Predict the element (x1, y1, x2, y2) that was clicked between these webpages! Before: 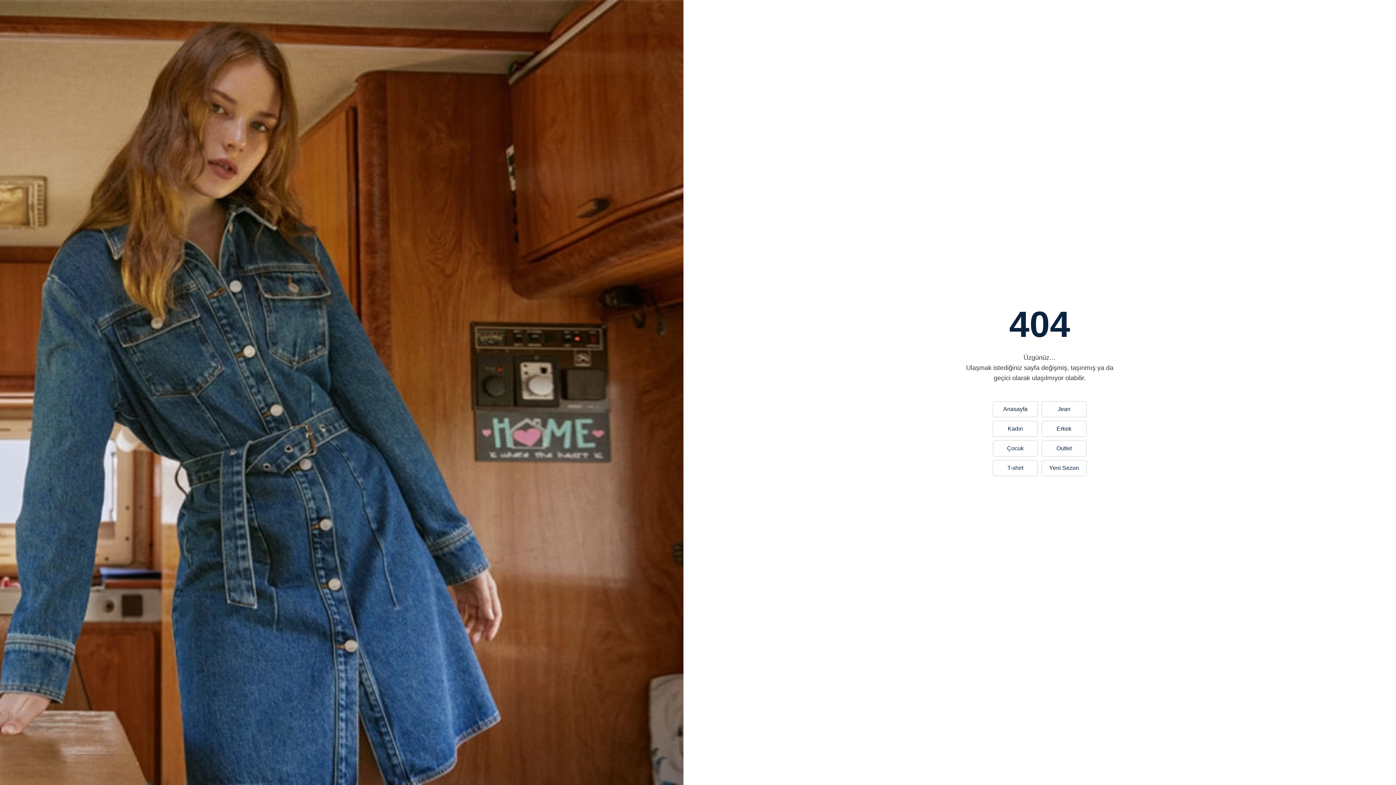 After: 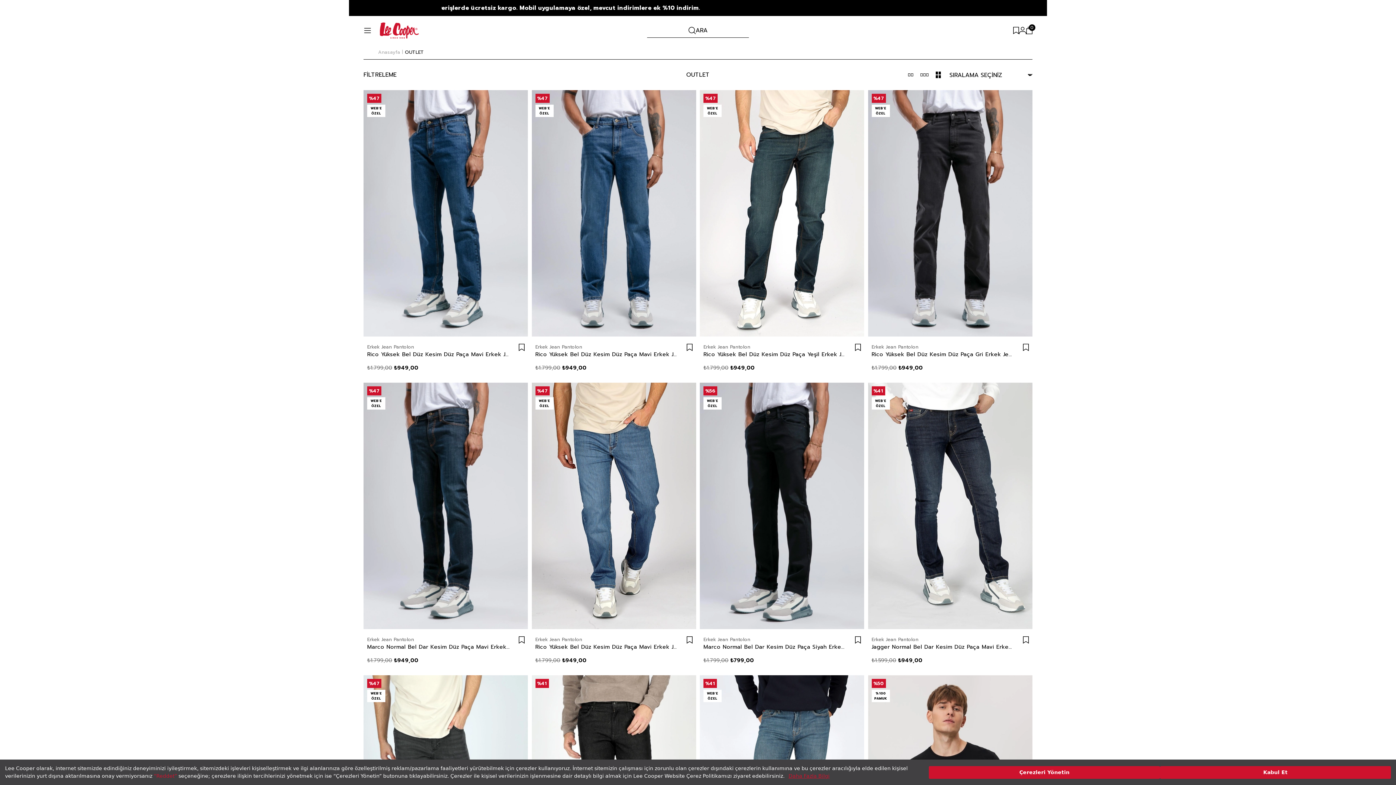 Action: label: Outlet bbox: (1041, 440, 1086, 456)